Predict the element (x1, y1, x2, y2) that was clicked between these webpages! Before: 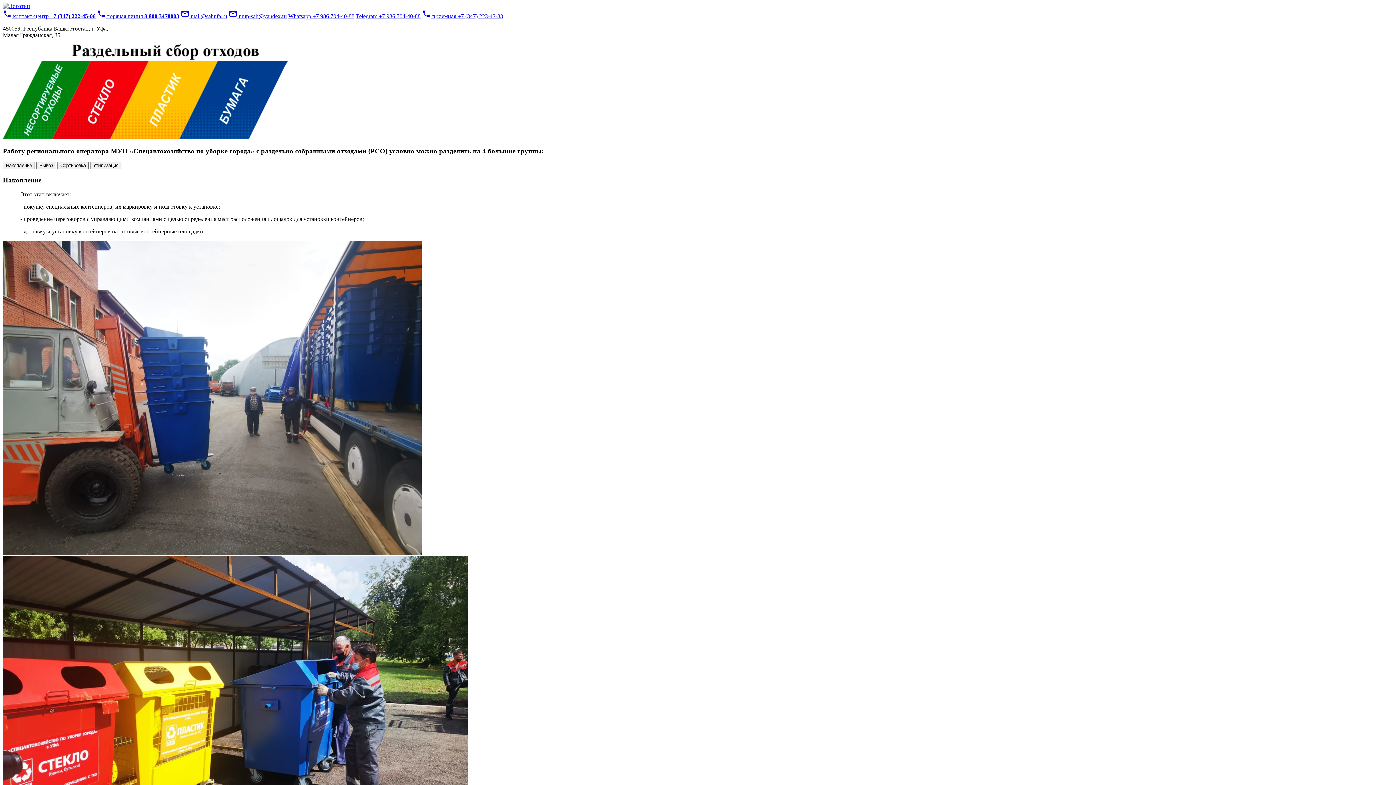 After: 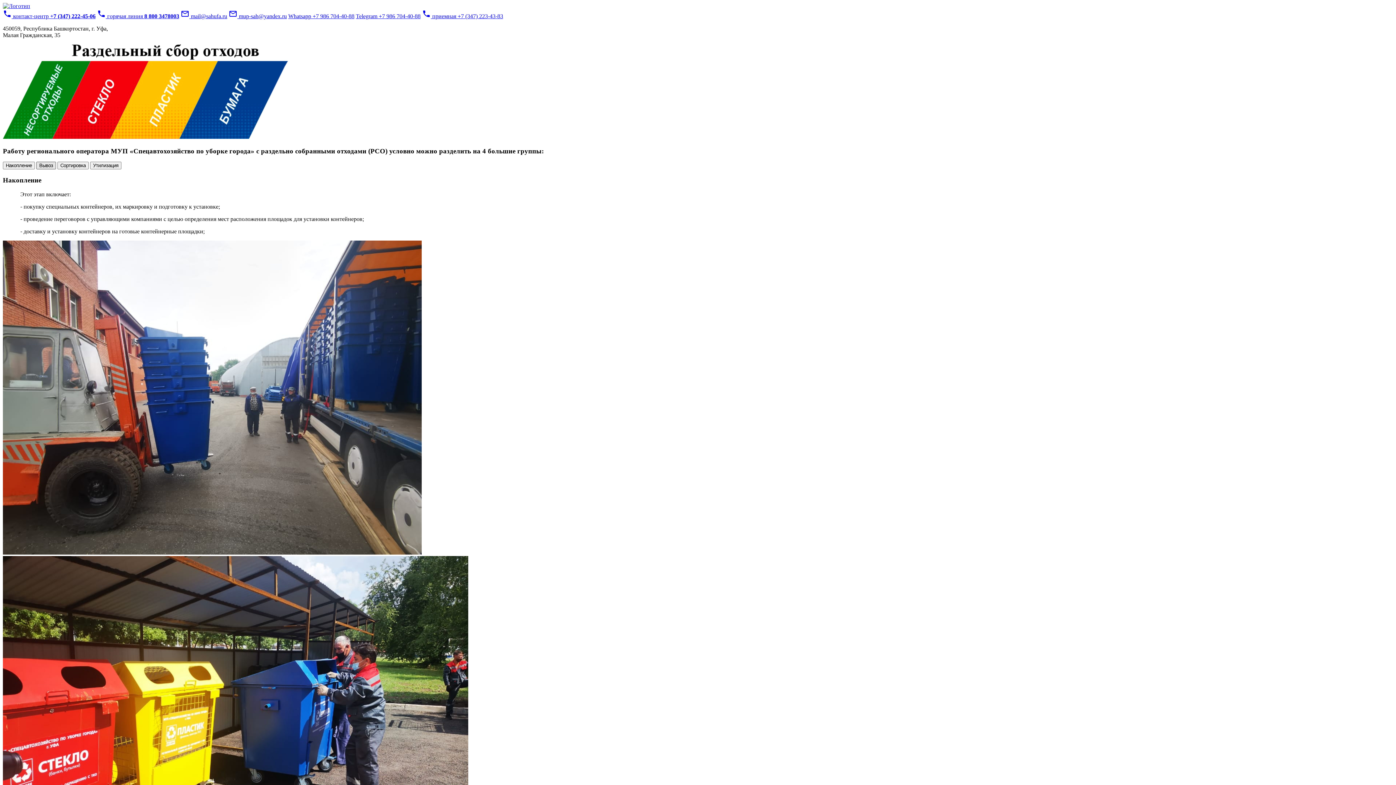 Action: label: Вывоз bbox: (36, 161, 56, 169)